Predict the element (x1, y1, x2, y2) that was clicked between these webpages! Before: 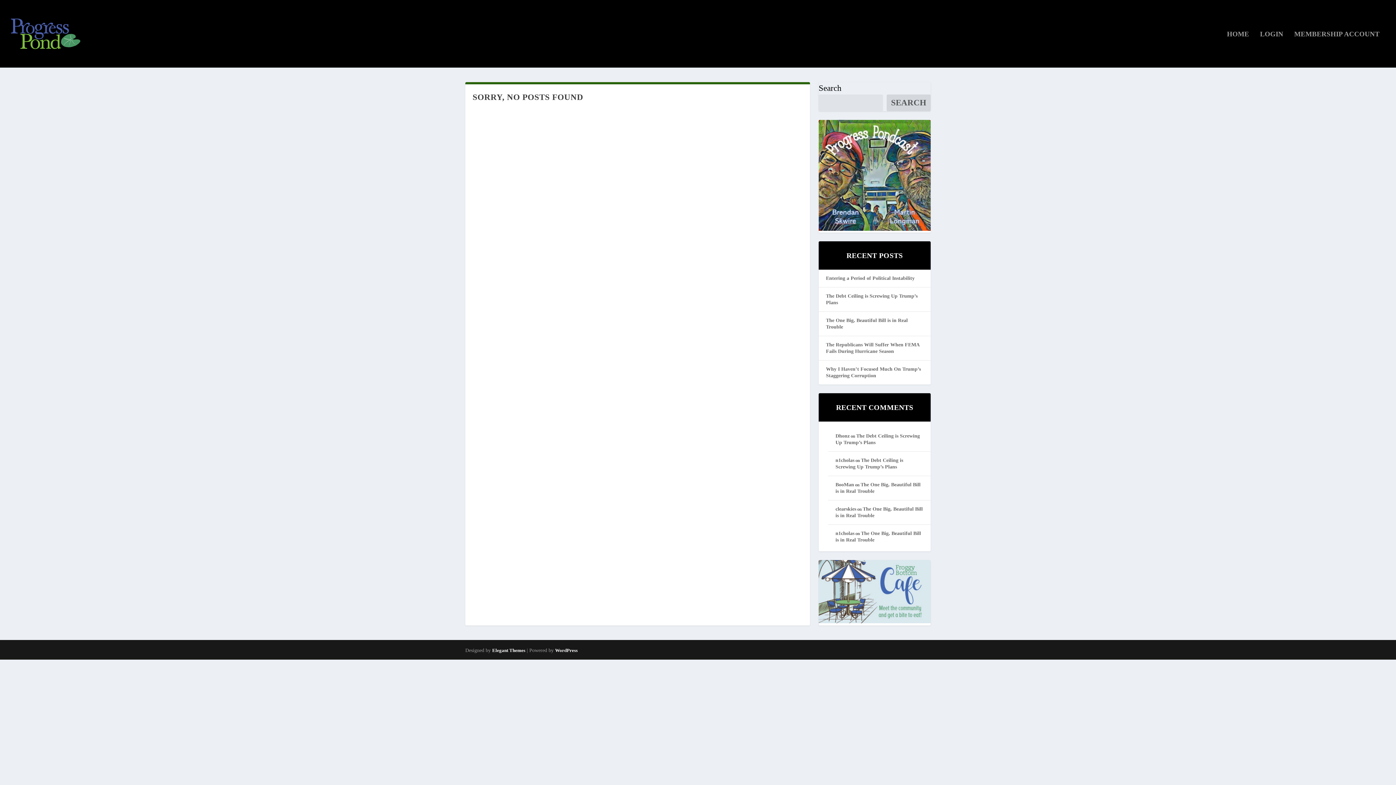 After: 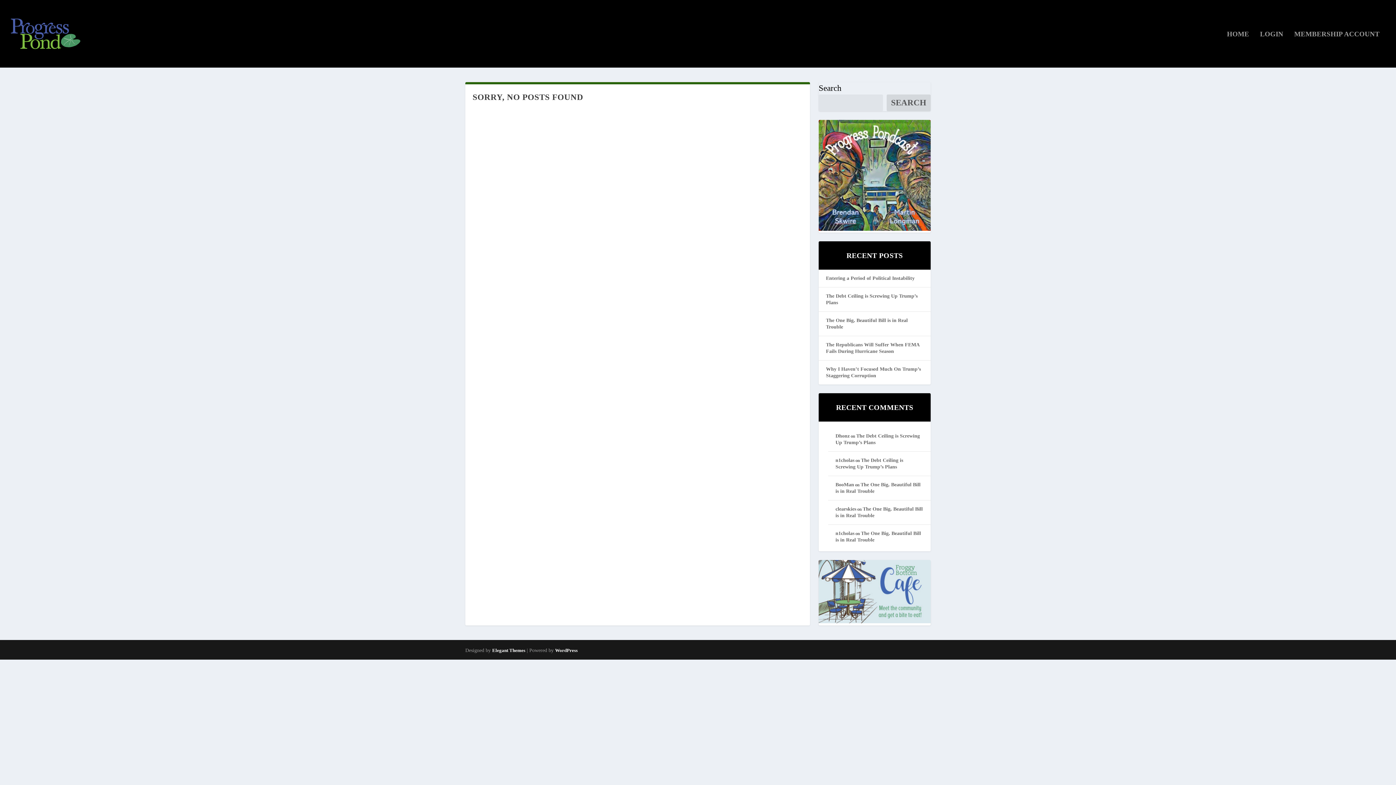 Action: label: n1cholas bbox: (835, 530, 854, 536)